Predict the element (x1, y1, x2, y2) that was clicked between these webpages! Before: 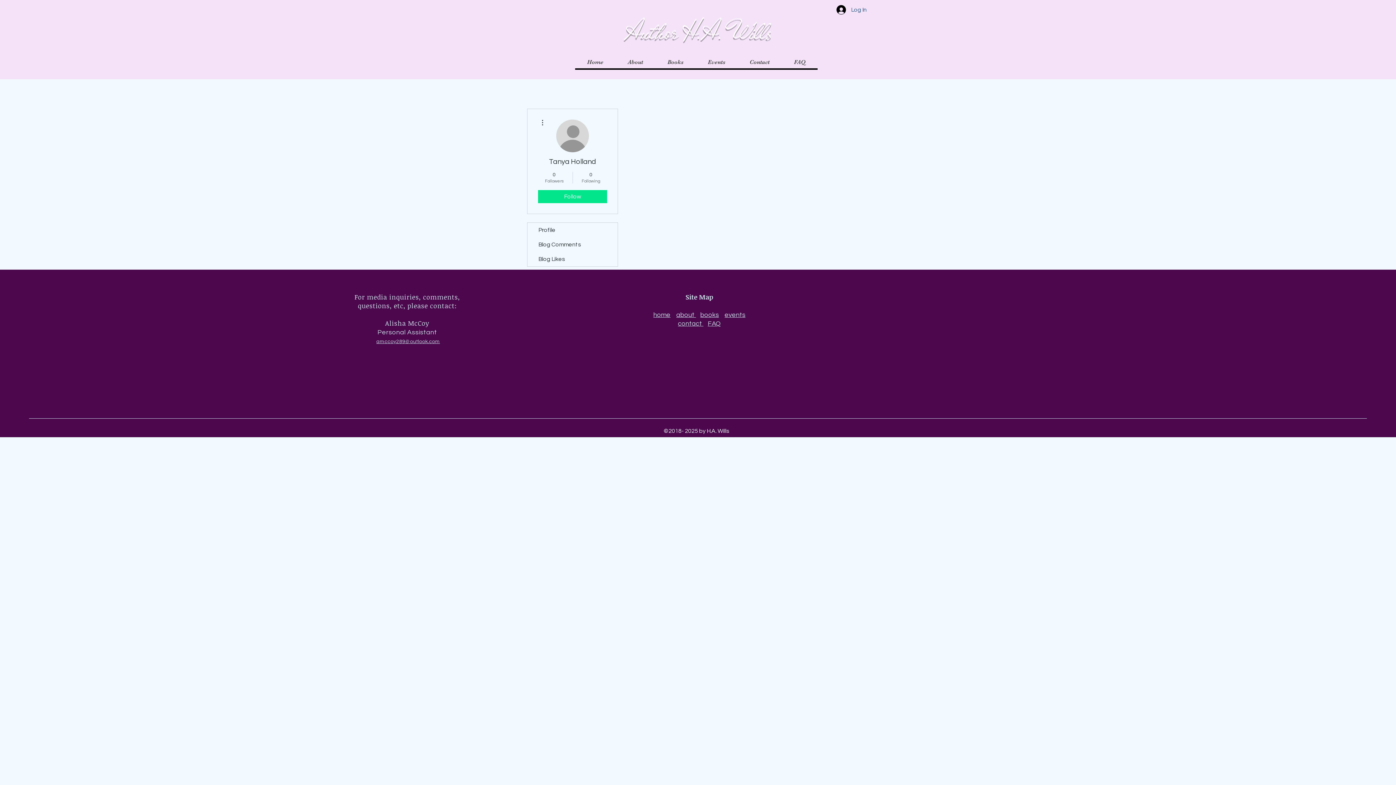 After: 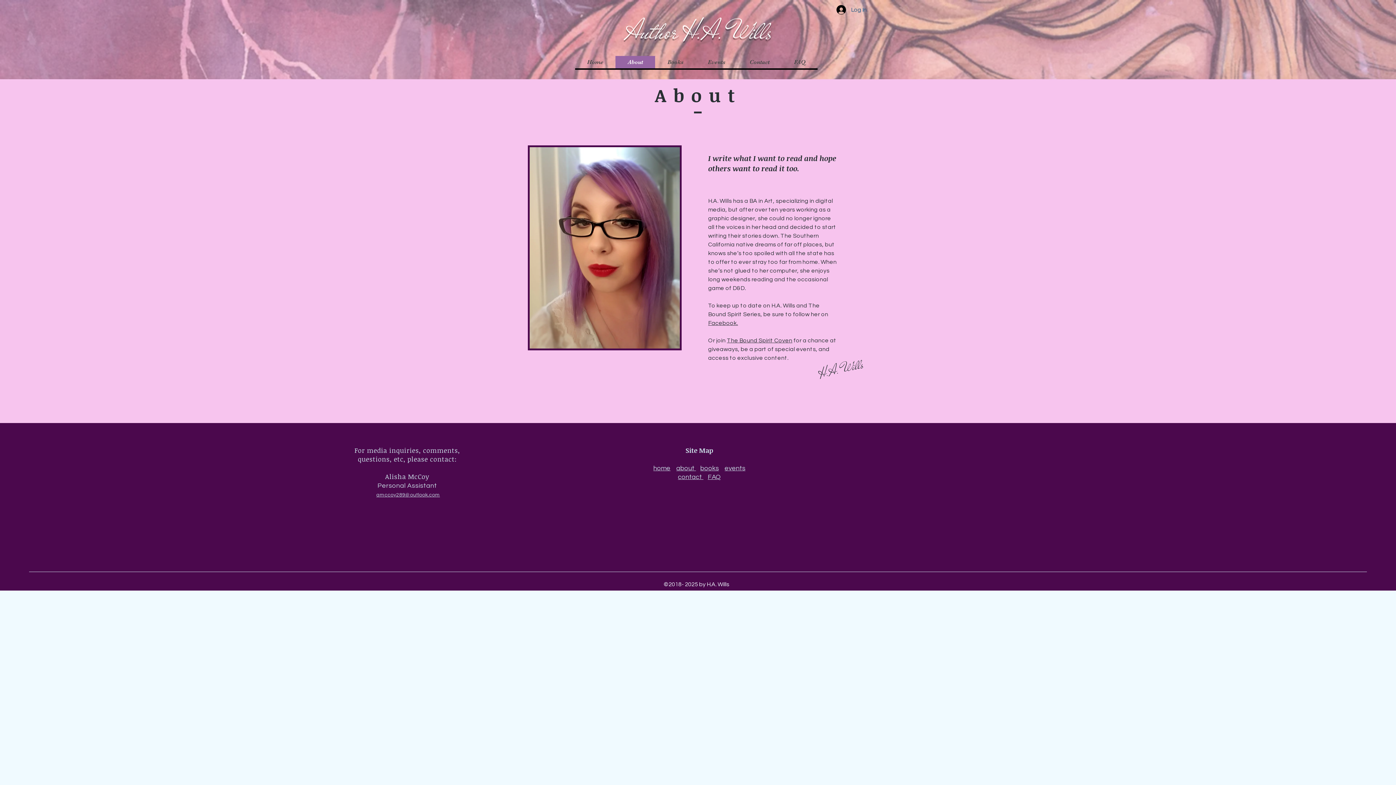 Action: bbox: (676, 311, 696, 318) label: about 